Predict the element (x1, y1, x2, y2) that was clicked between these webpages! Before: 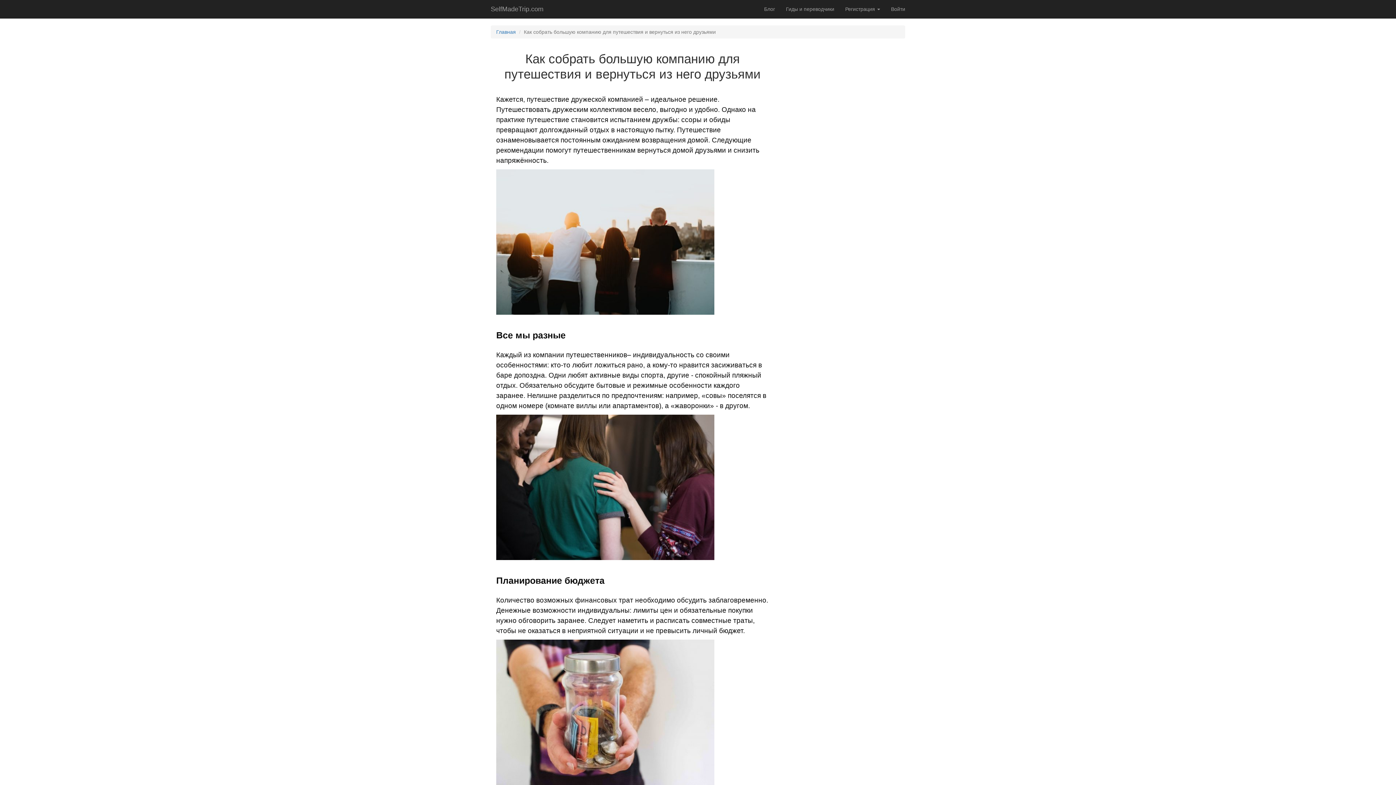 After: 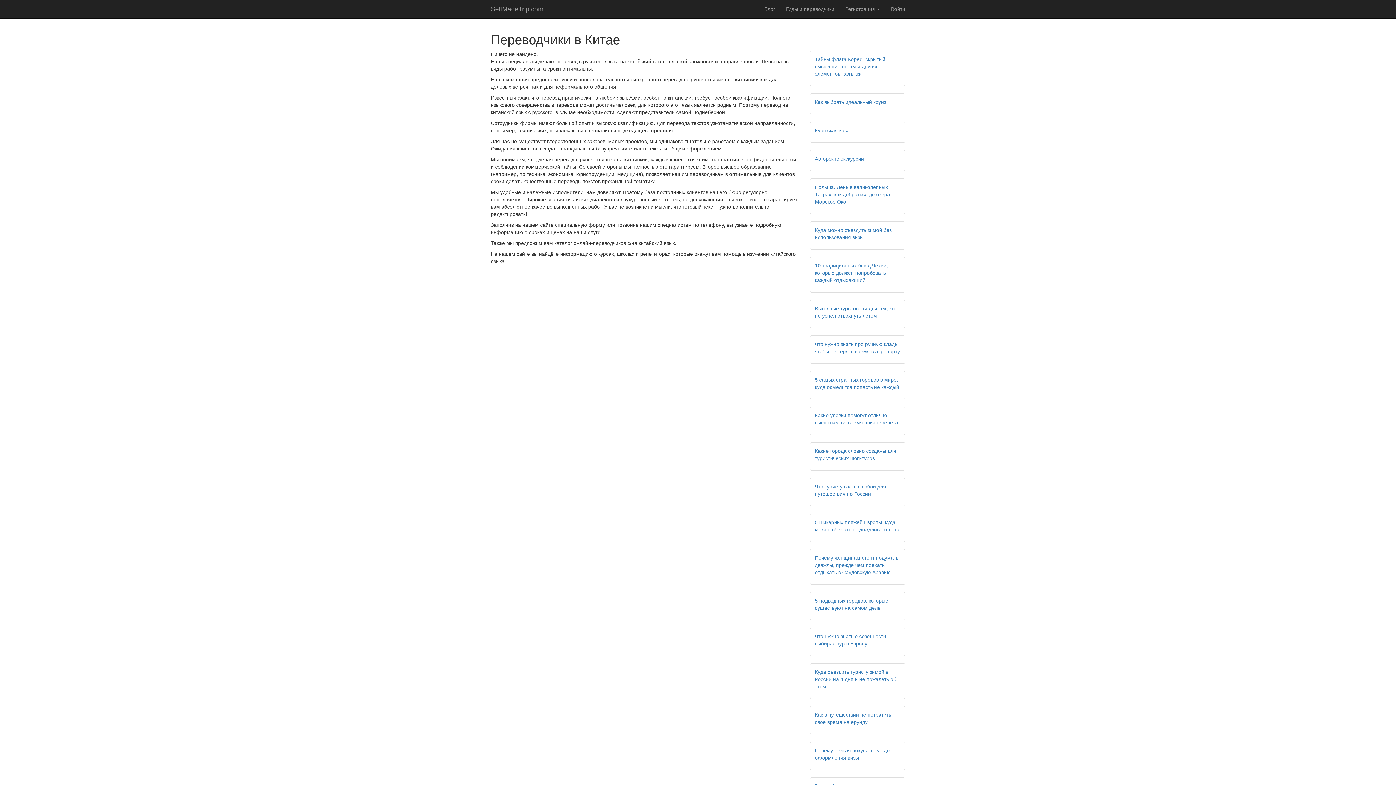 Action: label: Гиды и переводчики bbox: (780, 0, 840, 18)